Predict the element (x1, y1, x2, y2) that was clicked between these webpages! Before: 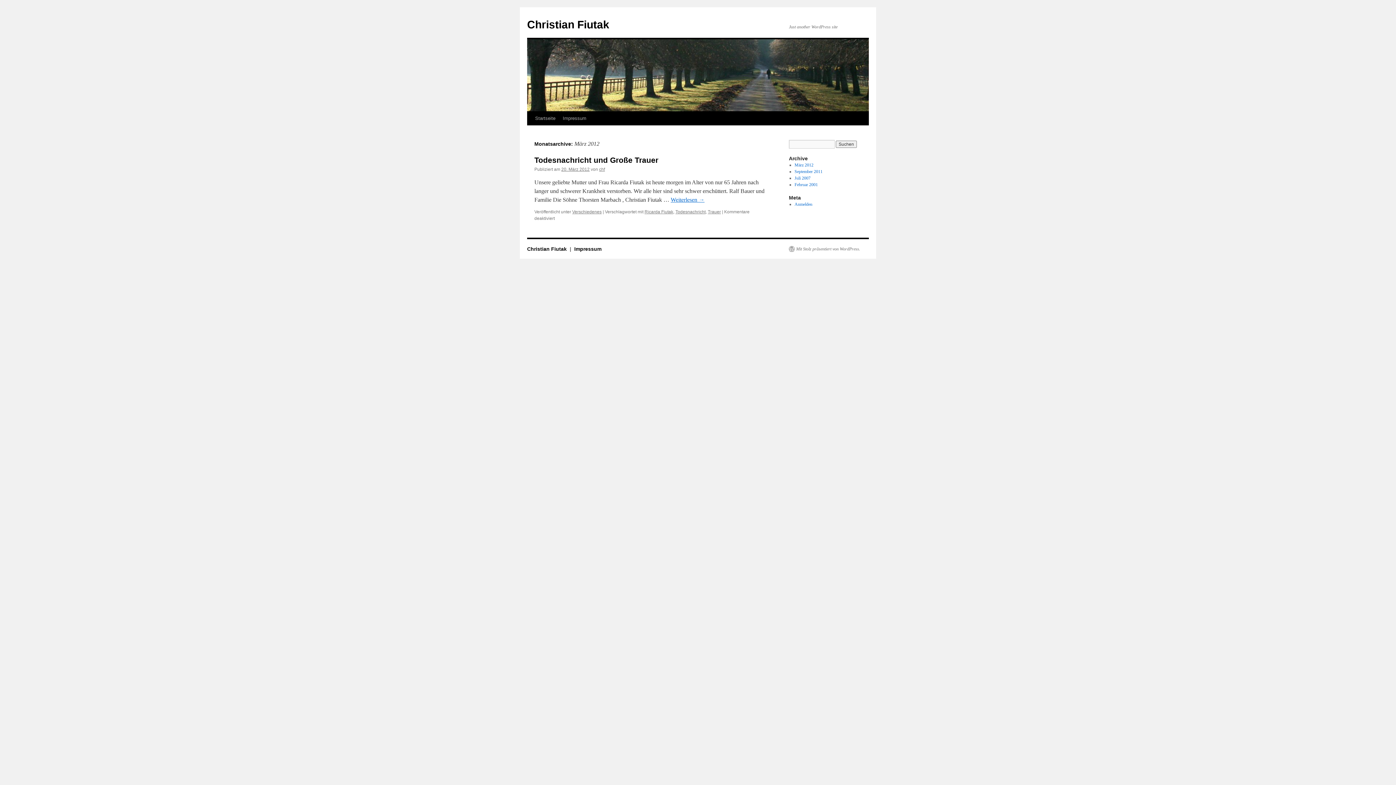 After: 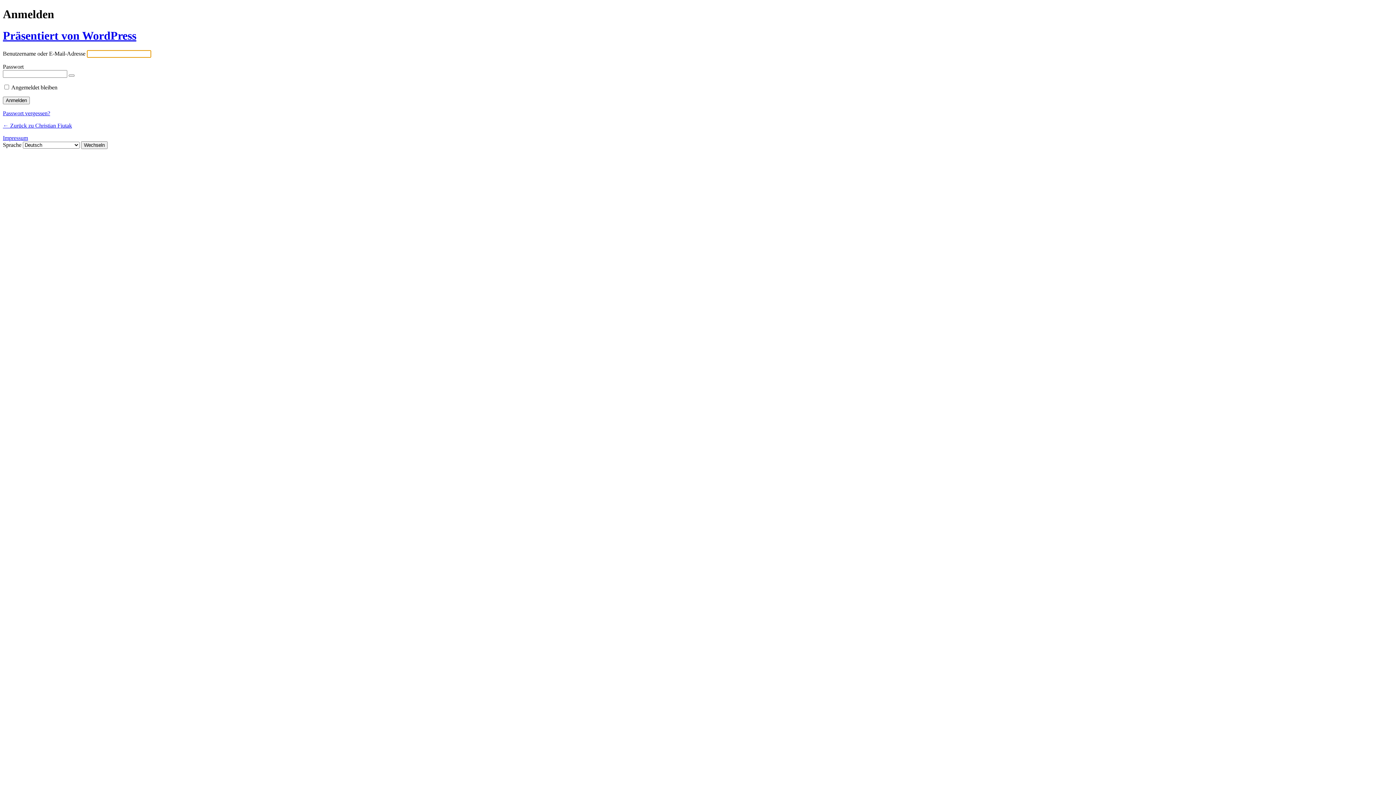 Action: bbox: (794, 201, 812, 206) label: Anmelden